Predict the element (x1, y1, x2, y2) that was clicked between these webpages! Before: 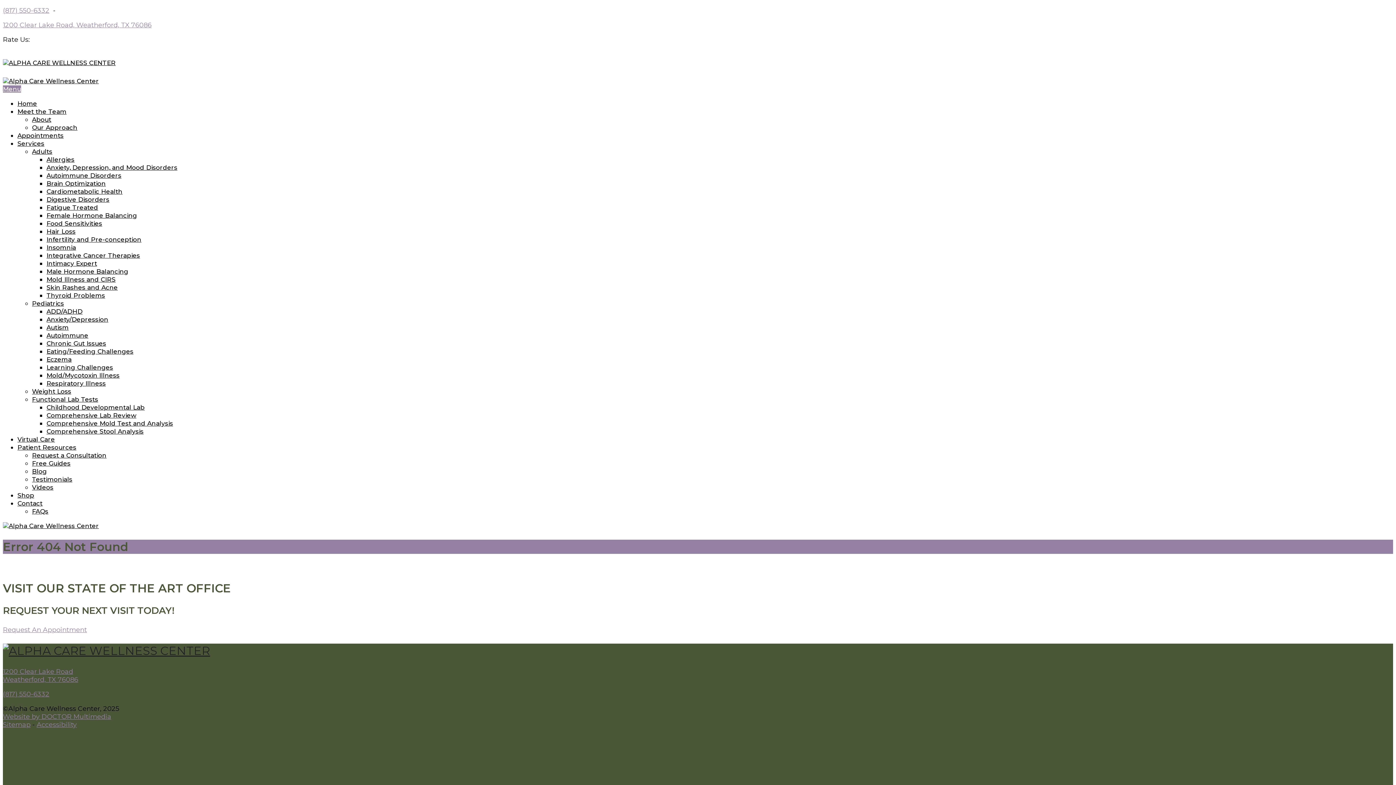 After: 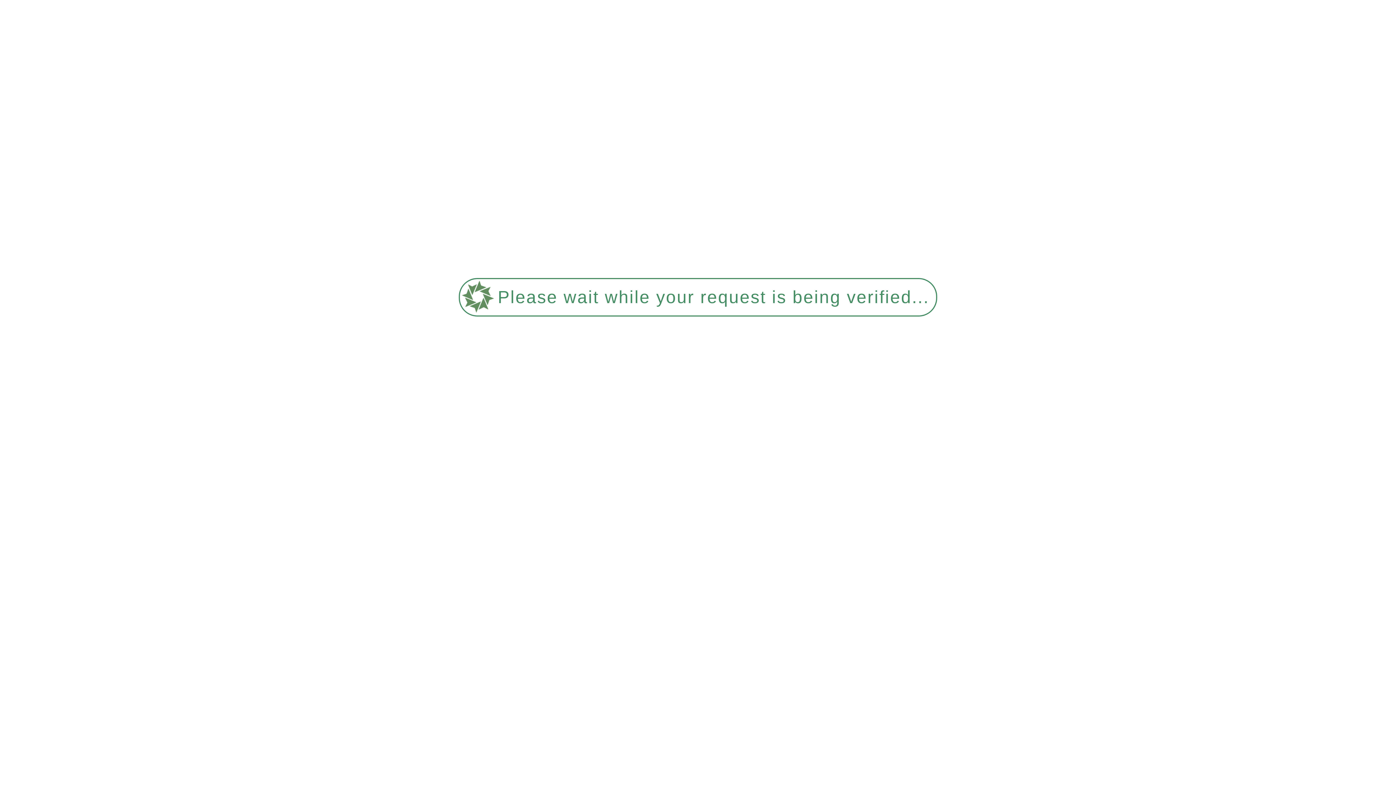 Action: bbox: (2, 59, 115, 66)